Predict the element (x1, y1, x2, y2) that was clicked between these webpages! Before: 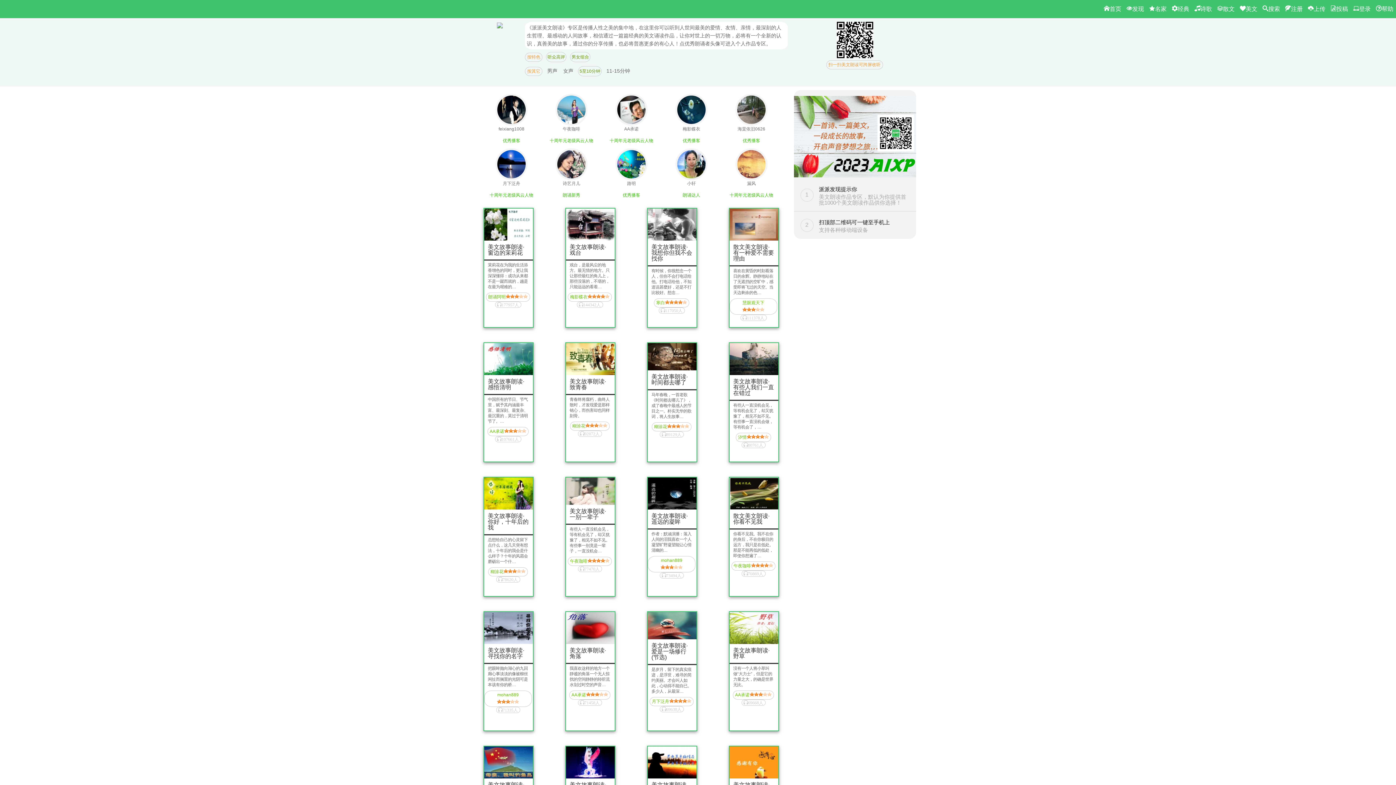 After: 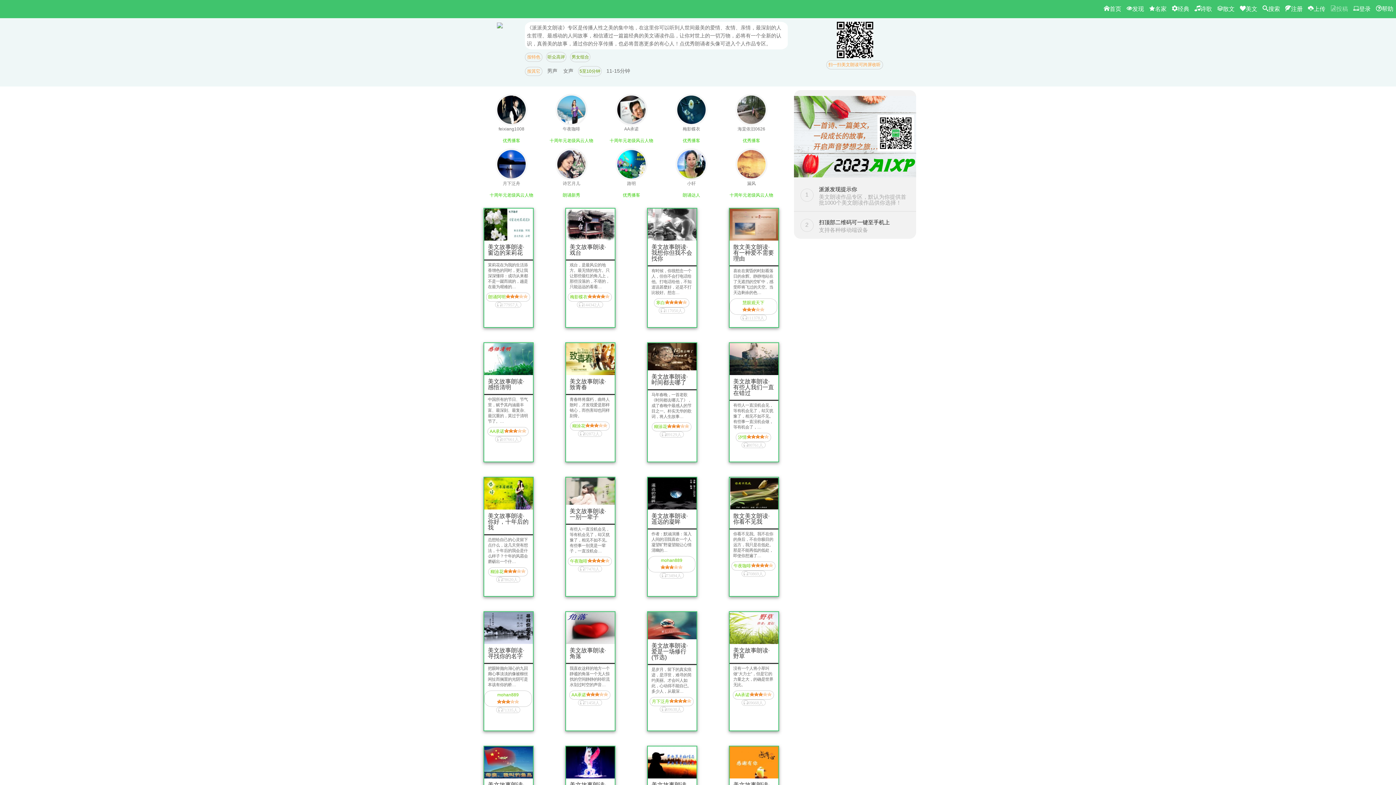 Action: label: 投稿 bbox: (1329, 1, 1349, 14)